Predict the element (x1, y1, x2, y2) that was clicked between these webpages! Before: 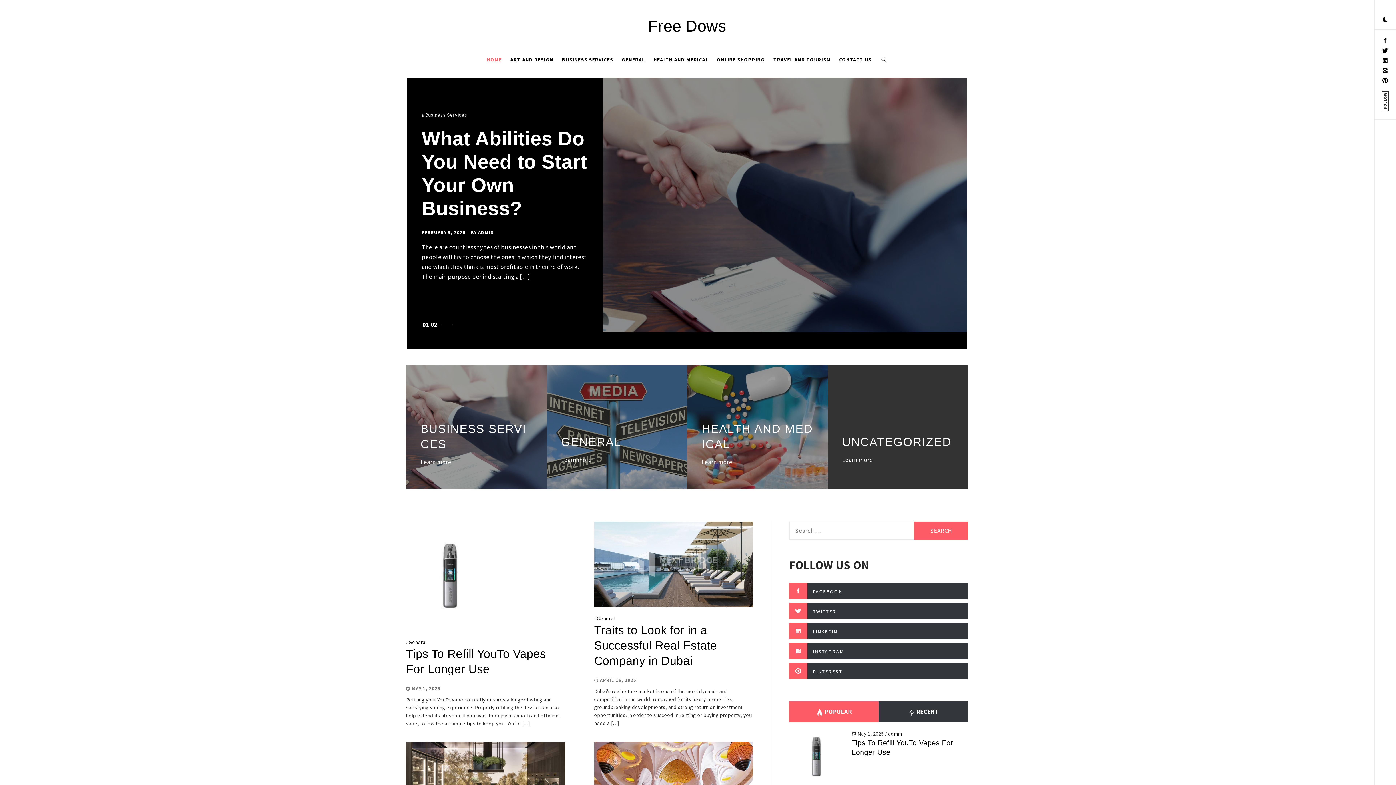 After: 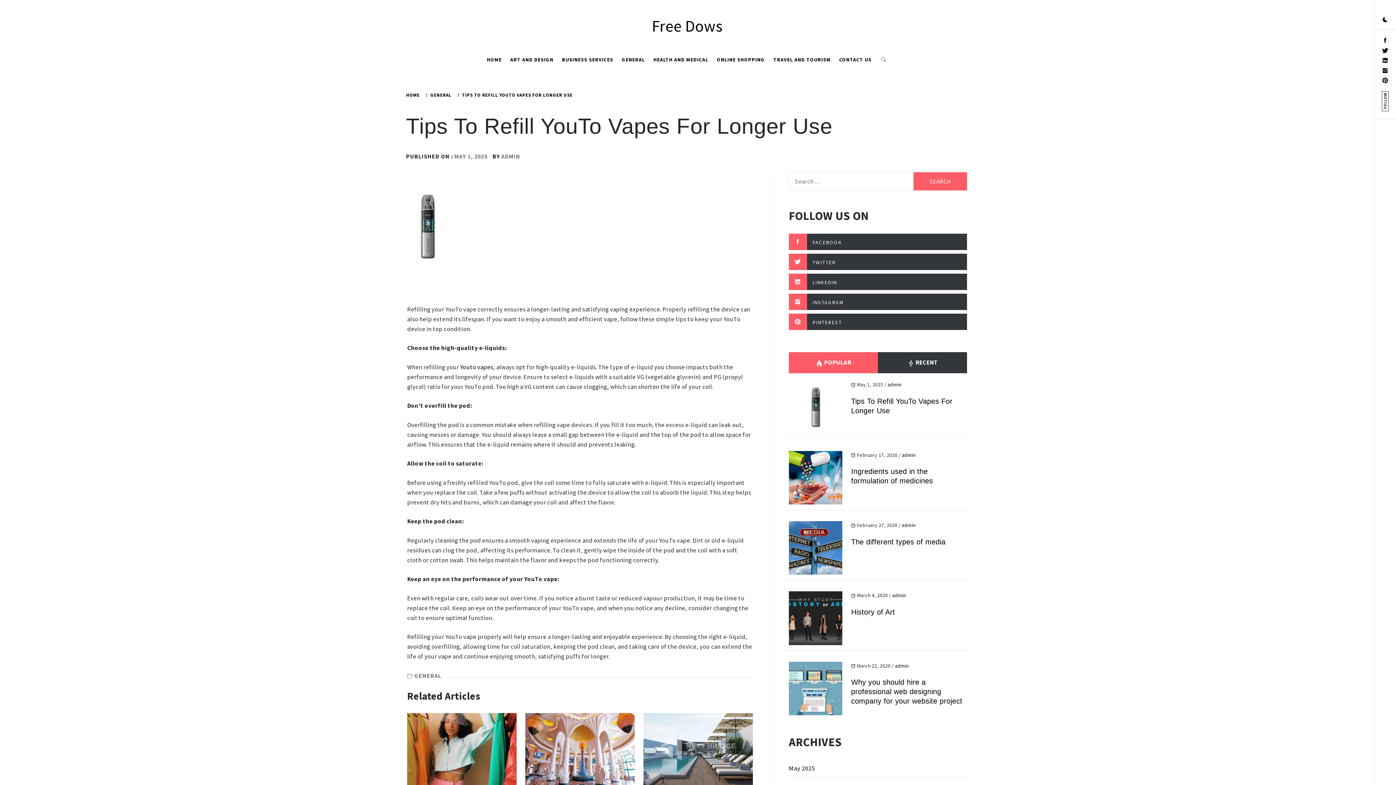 Action: bbox: (406, 521, 565, 630)